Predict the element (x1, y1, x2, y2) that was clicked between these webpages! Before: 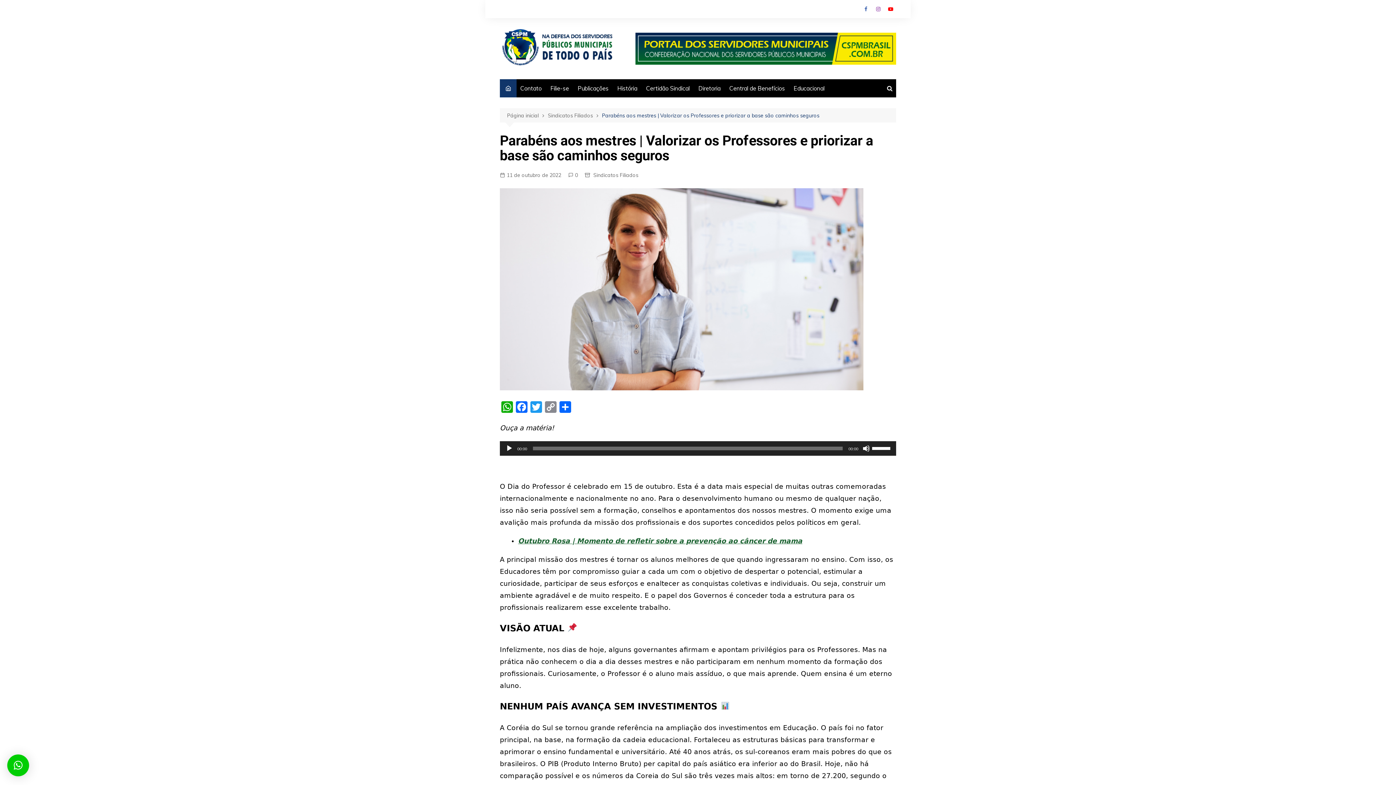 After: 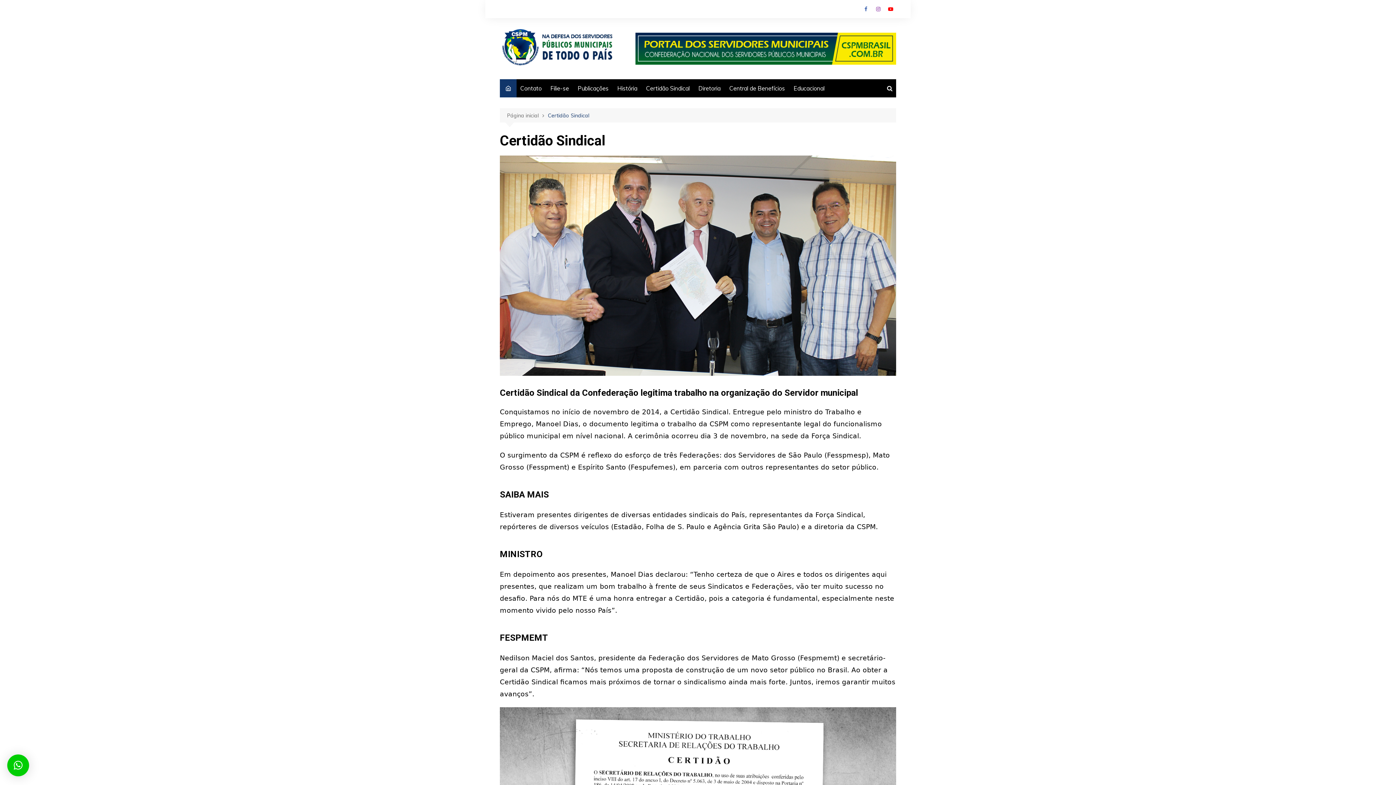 Action: bbox: (642, 79, 693, 97) label: Certidão Sindical